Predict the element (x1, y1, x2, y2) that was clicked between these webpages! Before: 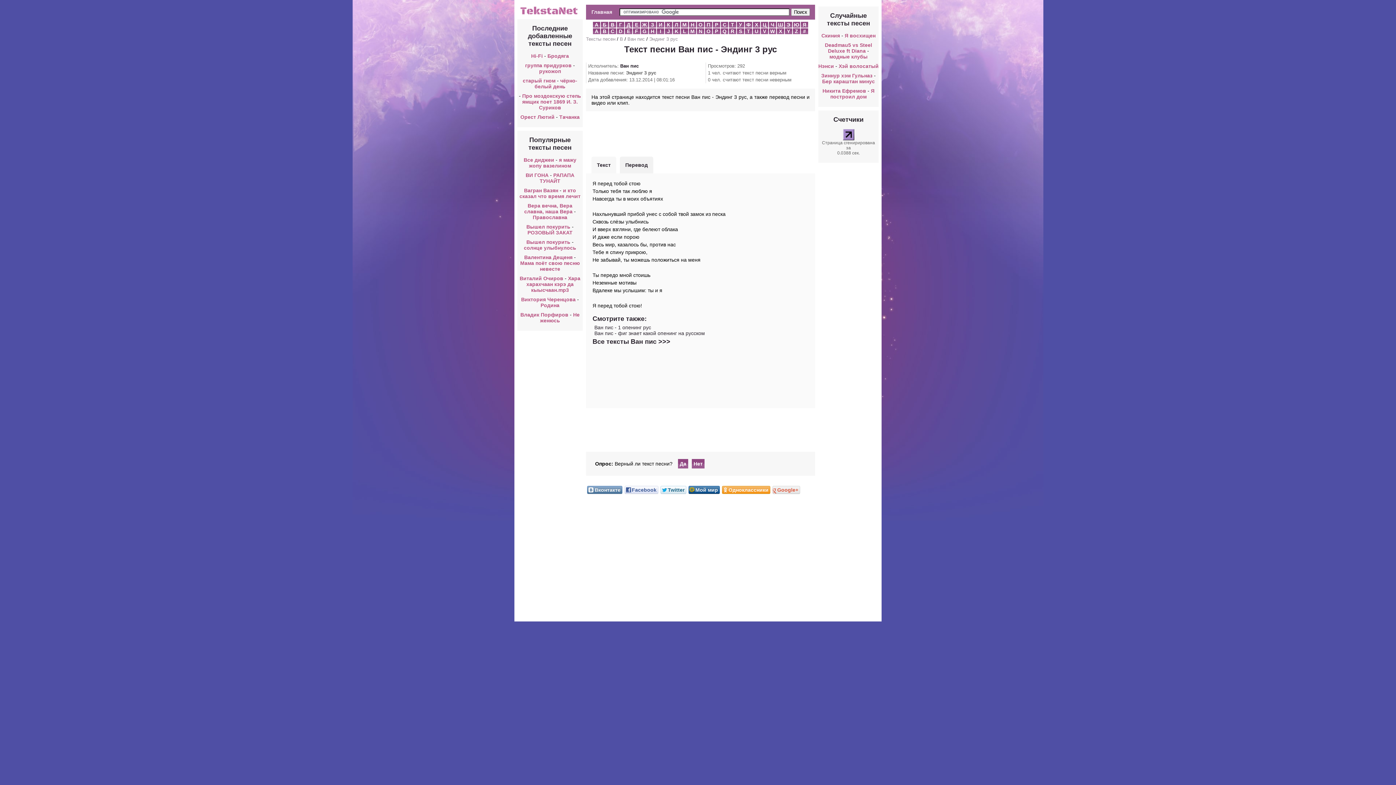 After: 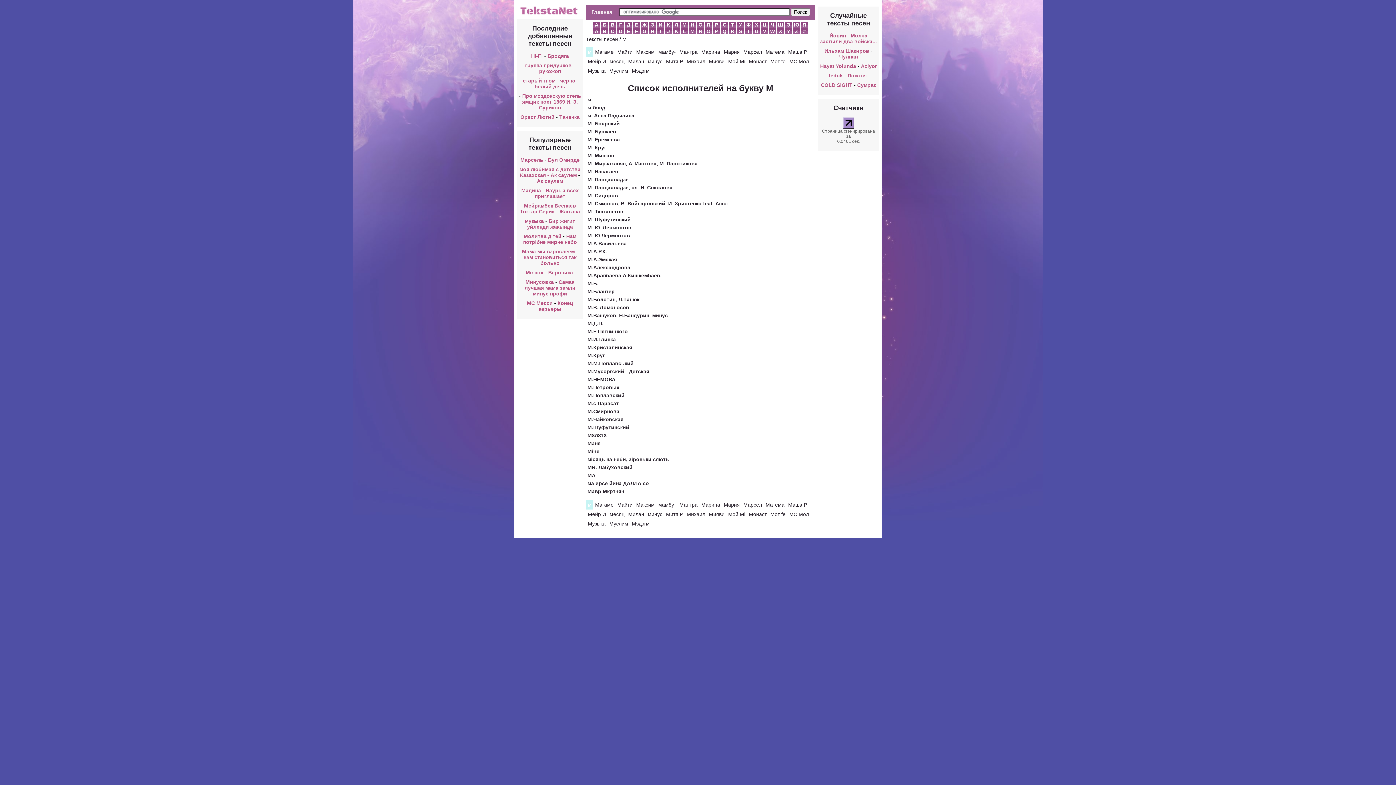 Action: label: М bbox: (681, 21, 688, 27)